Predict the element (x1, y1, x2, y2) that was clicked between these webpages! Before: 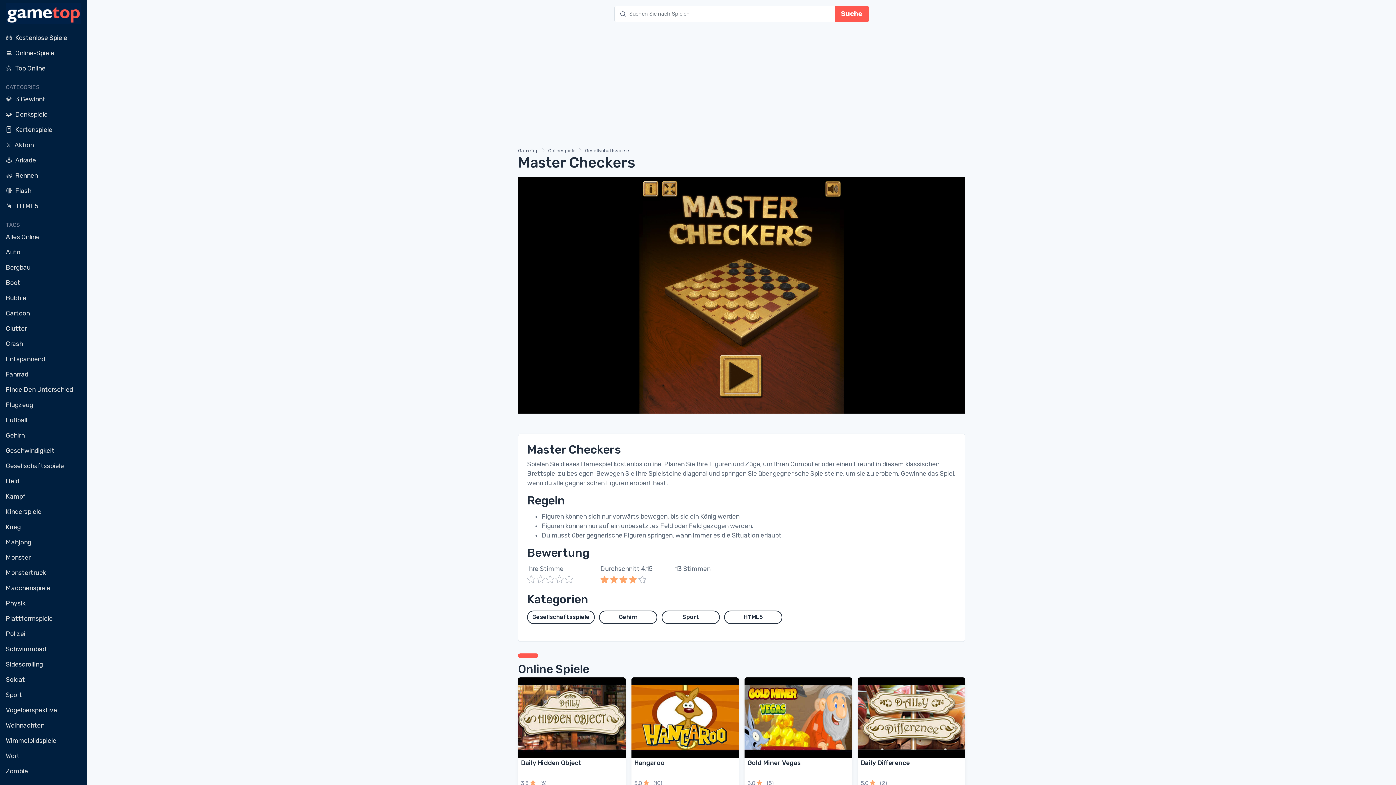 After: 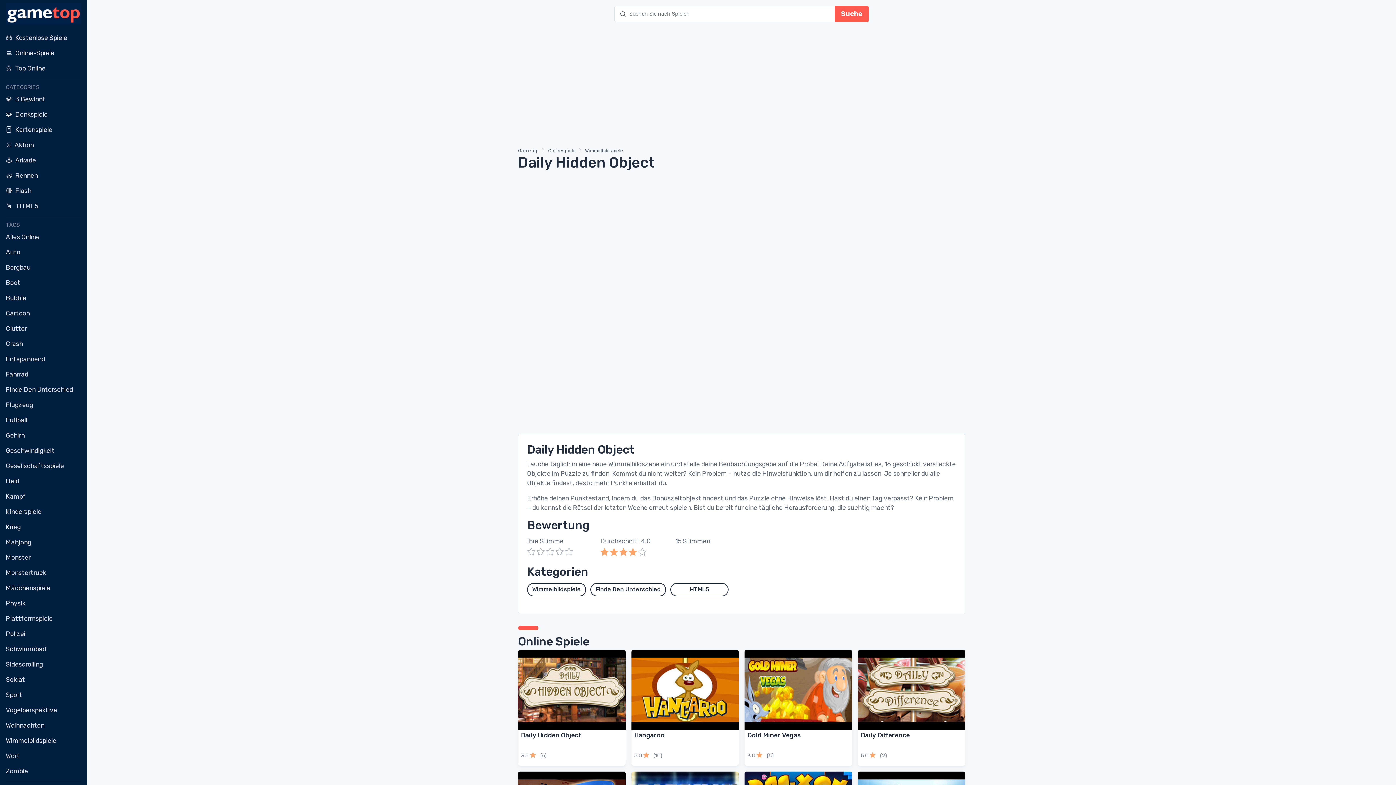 Action: bbox: (518, 677, 625, 758)